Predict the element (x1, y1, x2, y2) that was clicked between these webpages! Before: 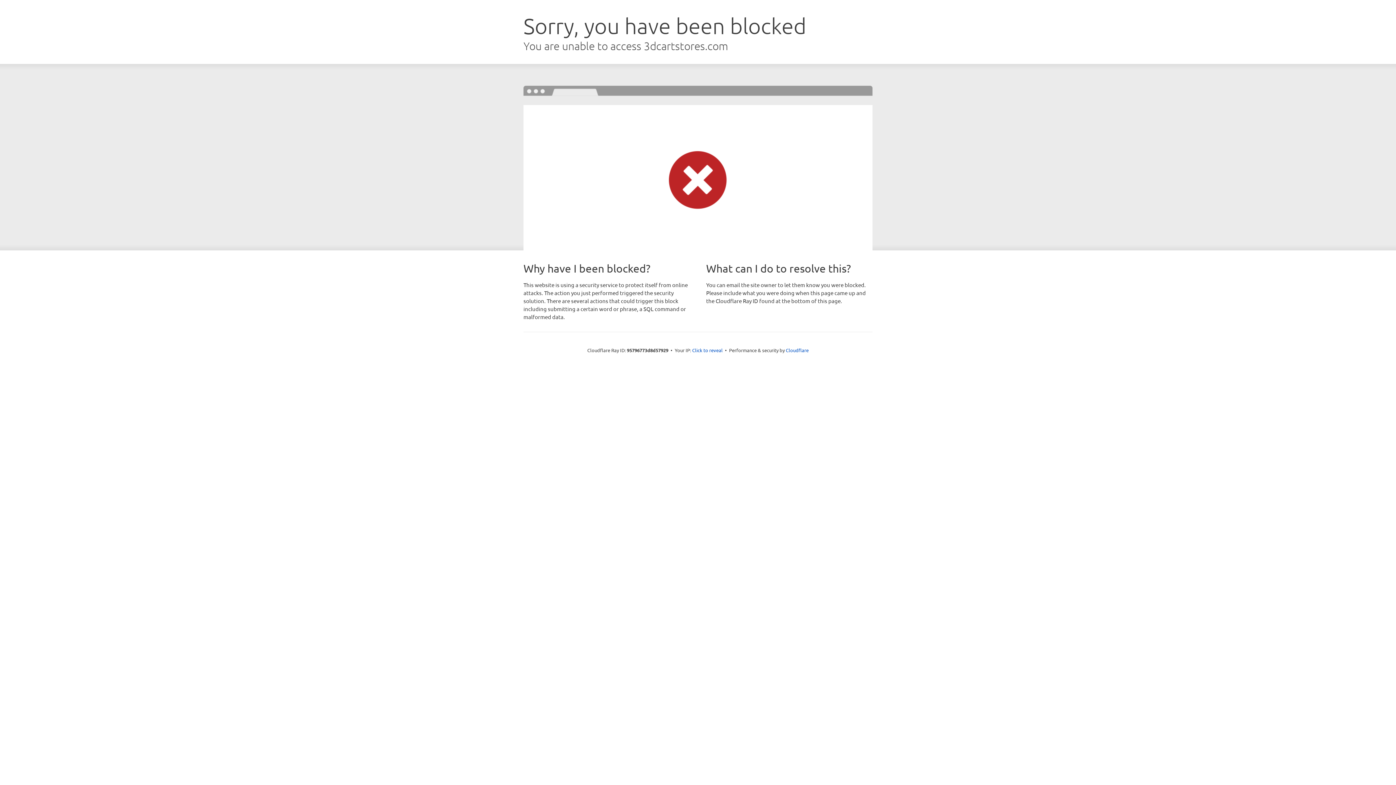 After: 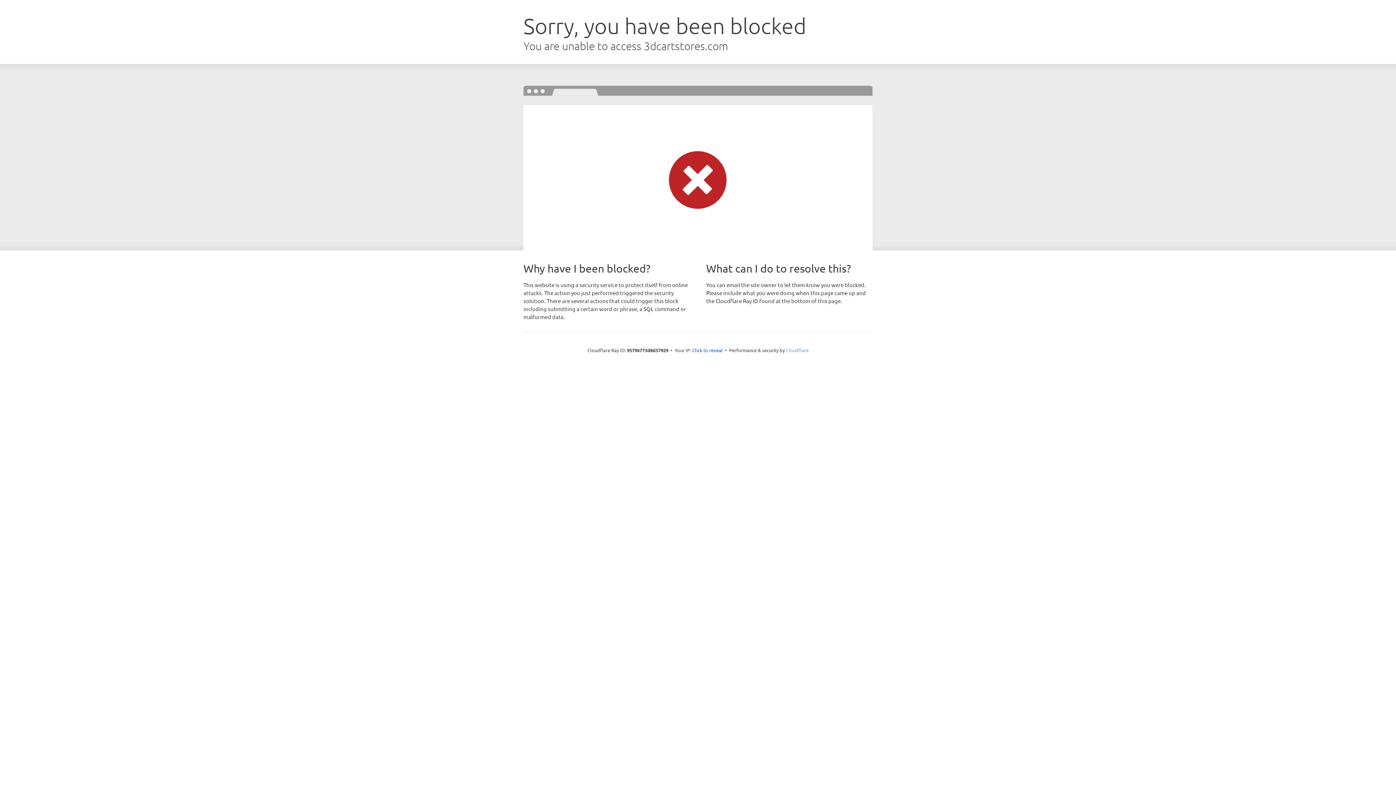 Action: bbox: (786, 347, 808, 353) label: Cloudflare